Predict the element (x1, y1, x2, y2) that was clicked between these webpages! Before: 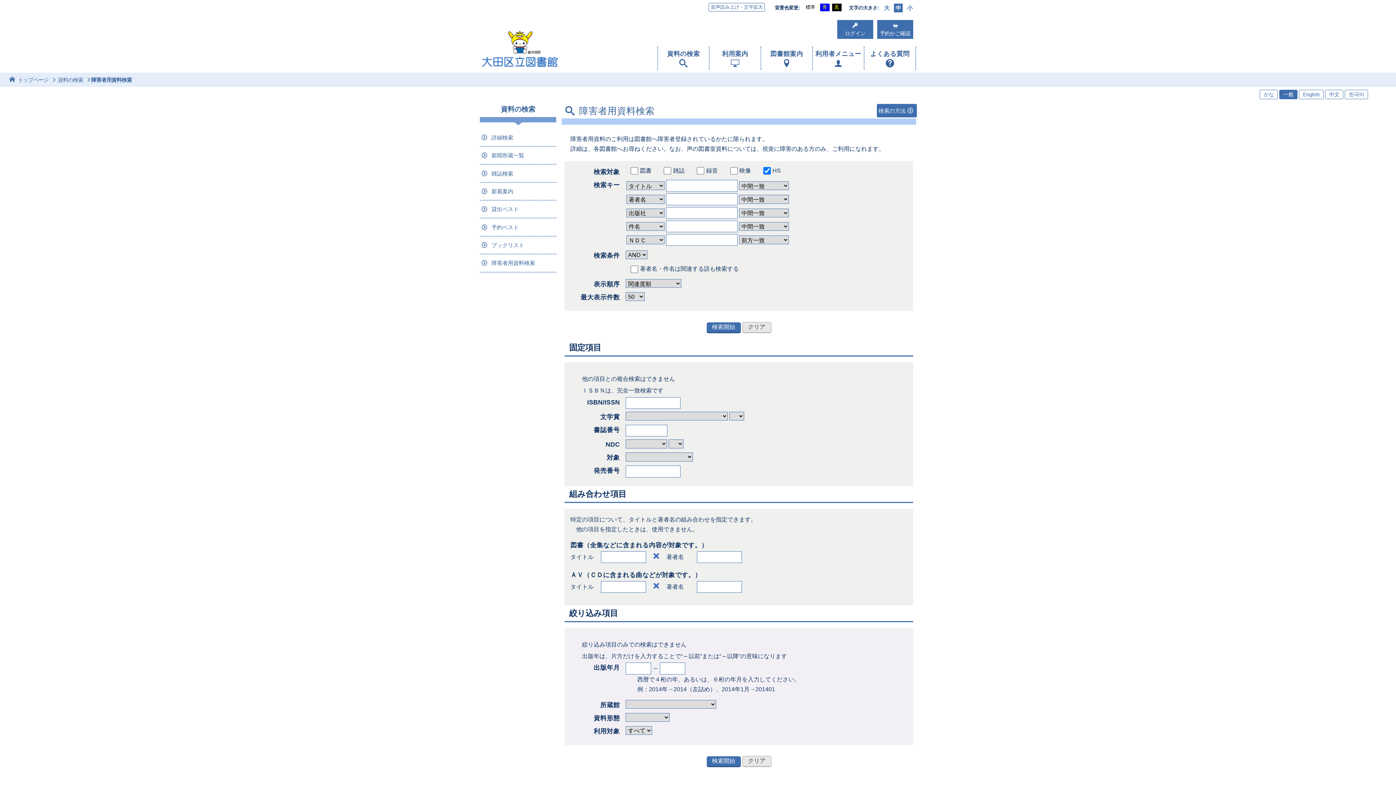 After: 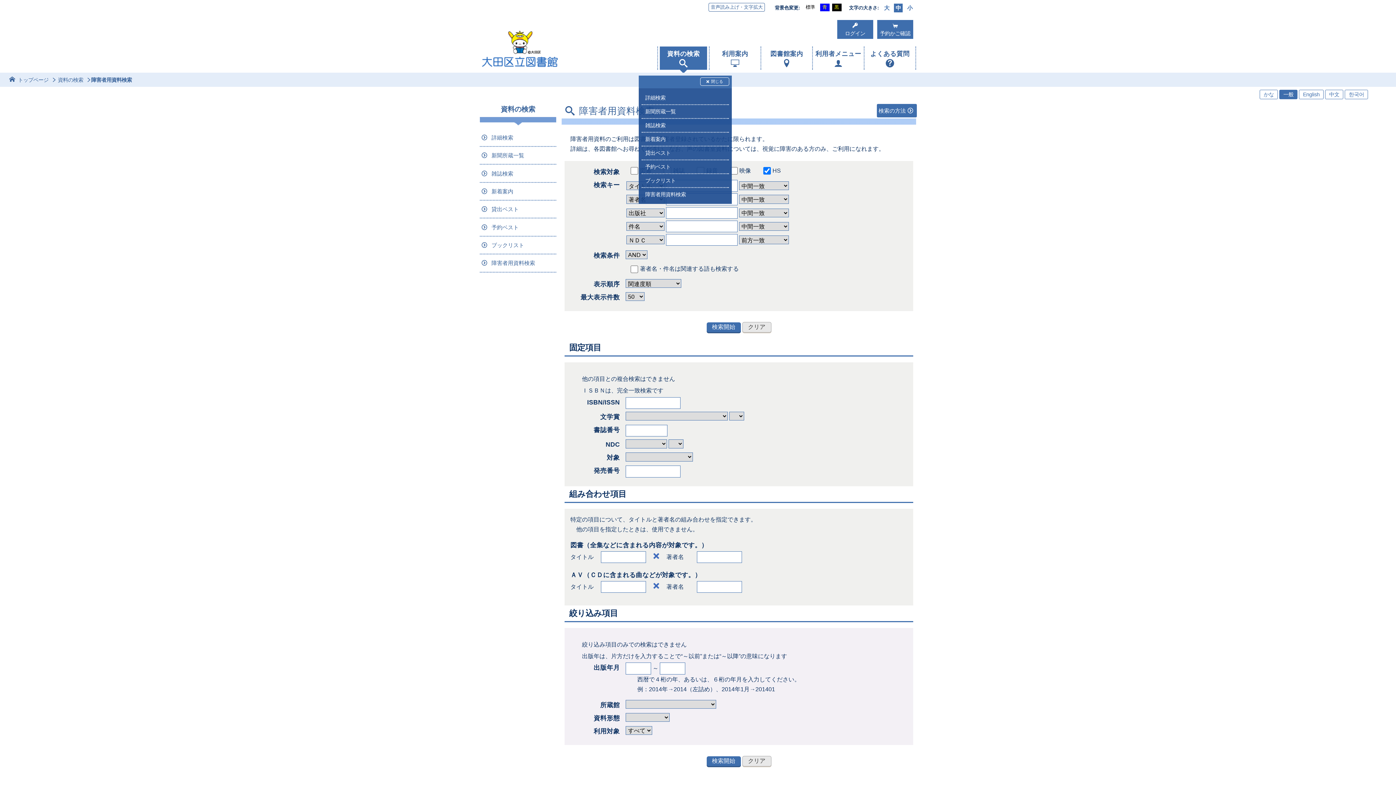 Action: bbox: (660, 46, 707, 69) label: 資料の検索